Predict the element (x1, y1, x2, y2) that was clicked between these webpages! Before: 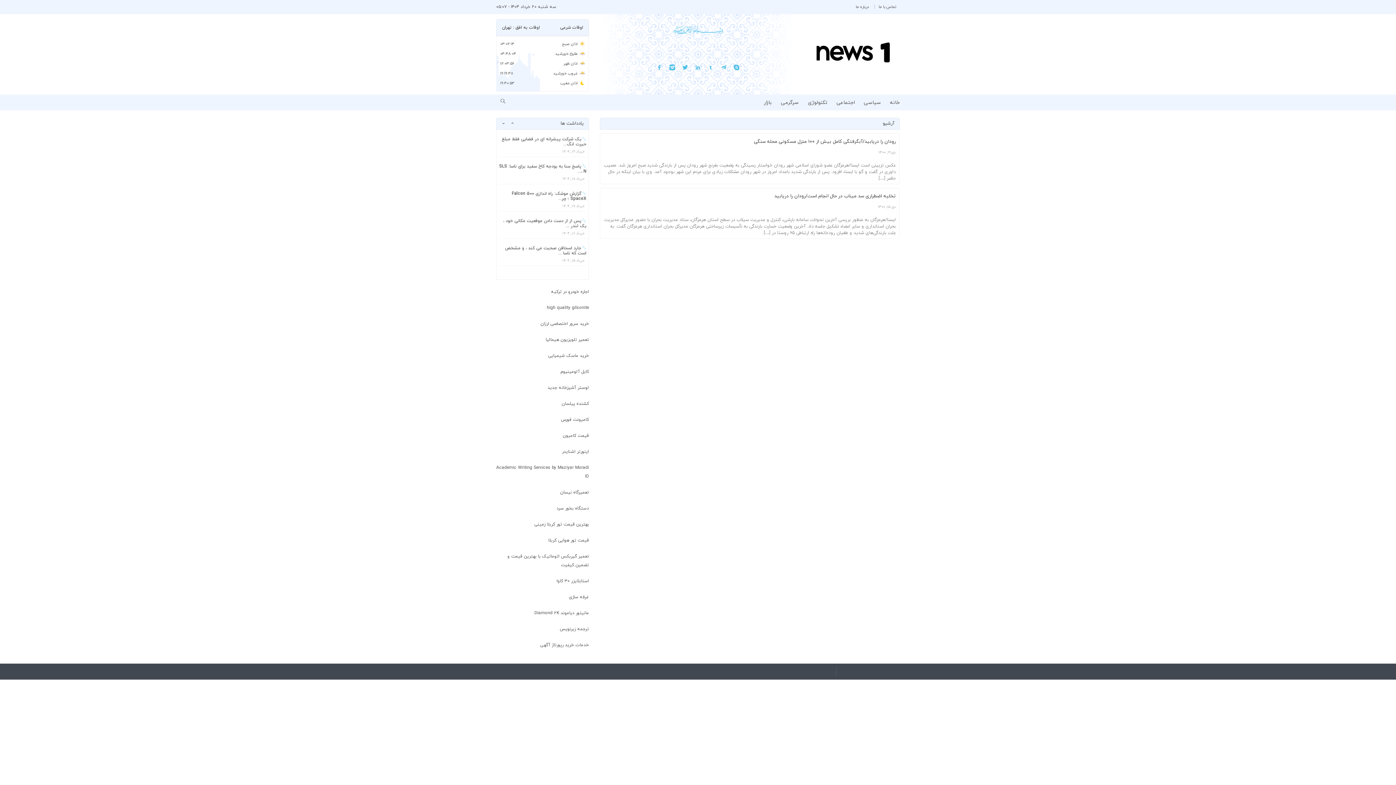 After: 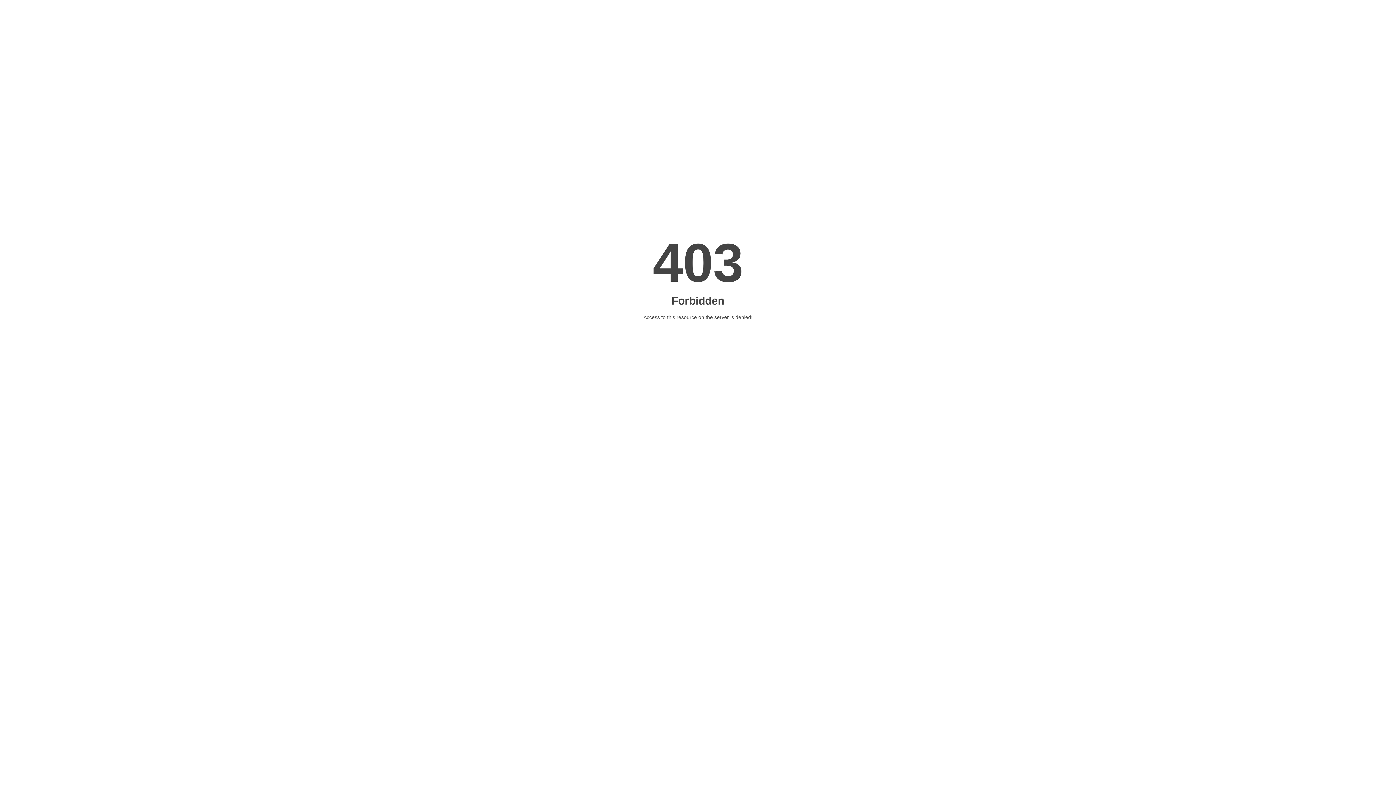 Action: label: استابلایزر ۳۰ کاوا bbox: (556, 578, 589, 584)